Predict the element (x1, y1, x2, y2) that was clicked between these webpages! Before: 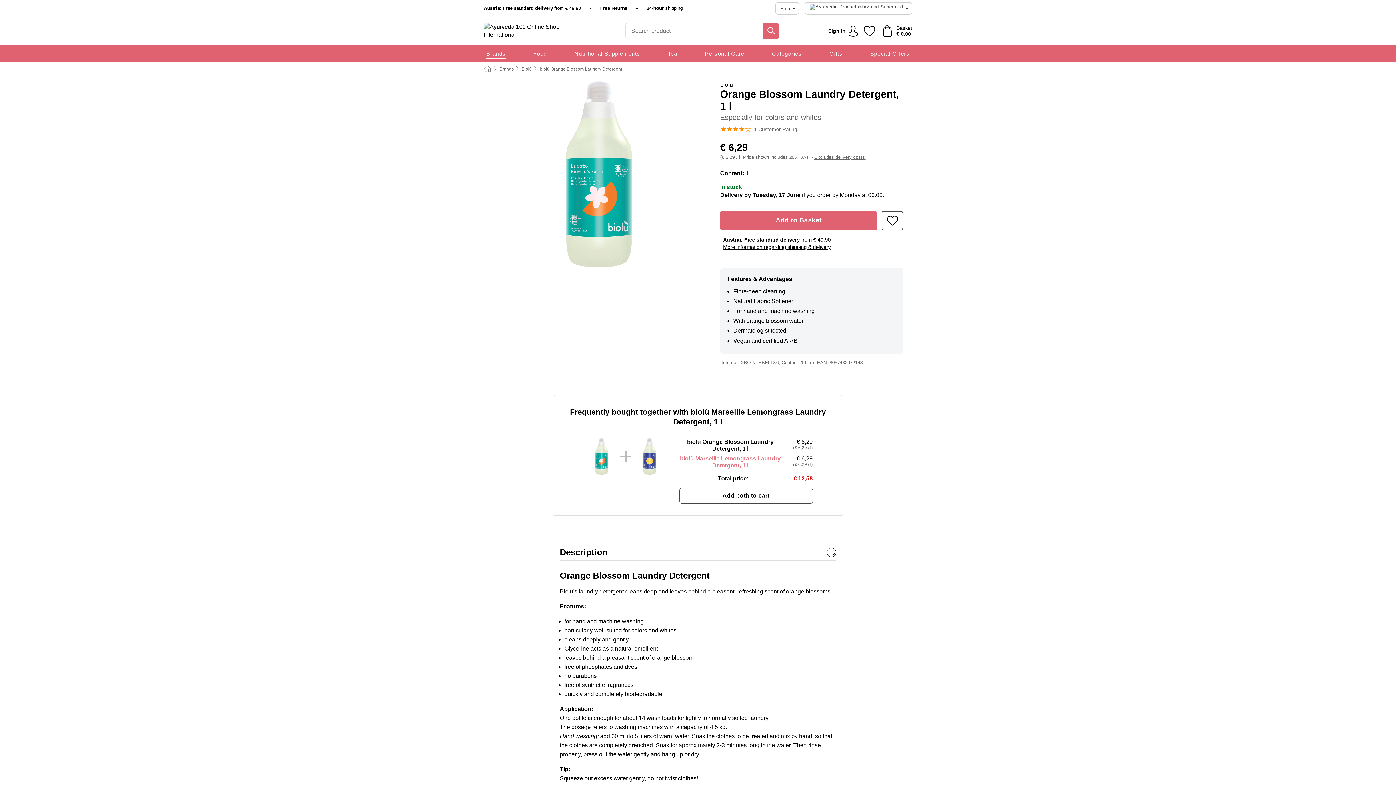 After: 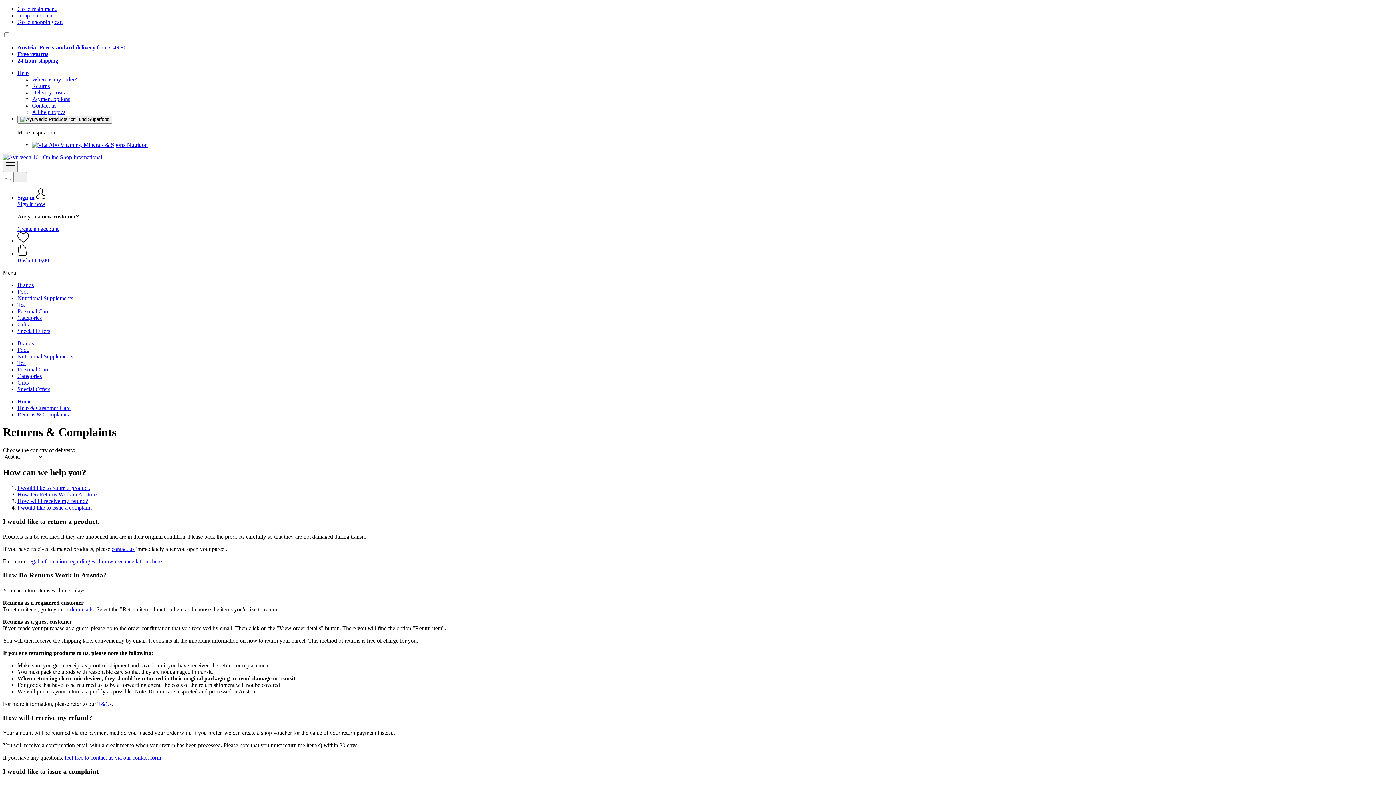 Action: label: Free returns bbox: (600, 5, 627, 11)